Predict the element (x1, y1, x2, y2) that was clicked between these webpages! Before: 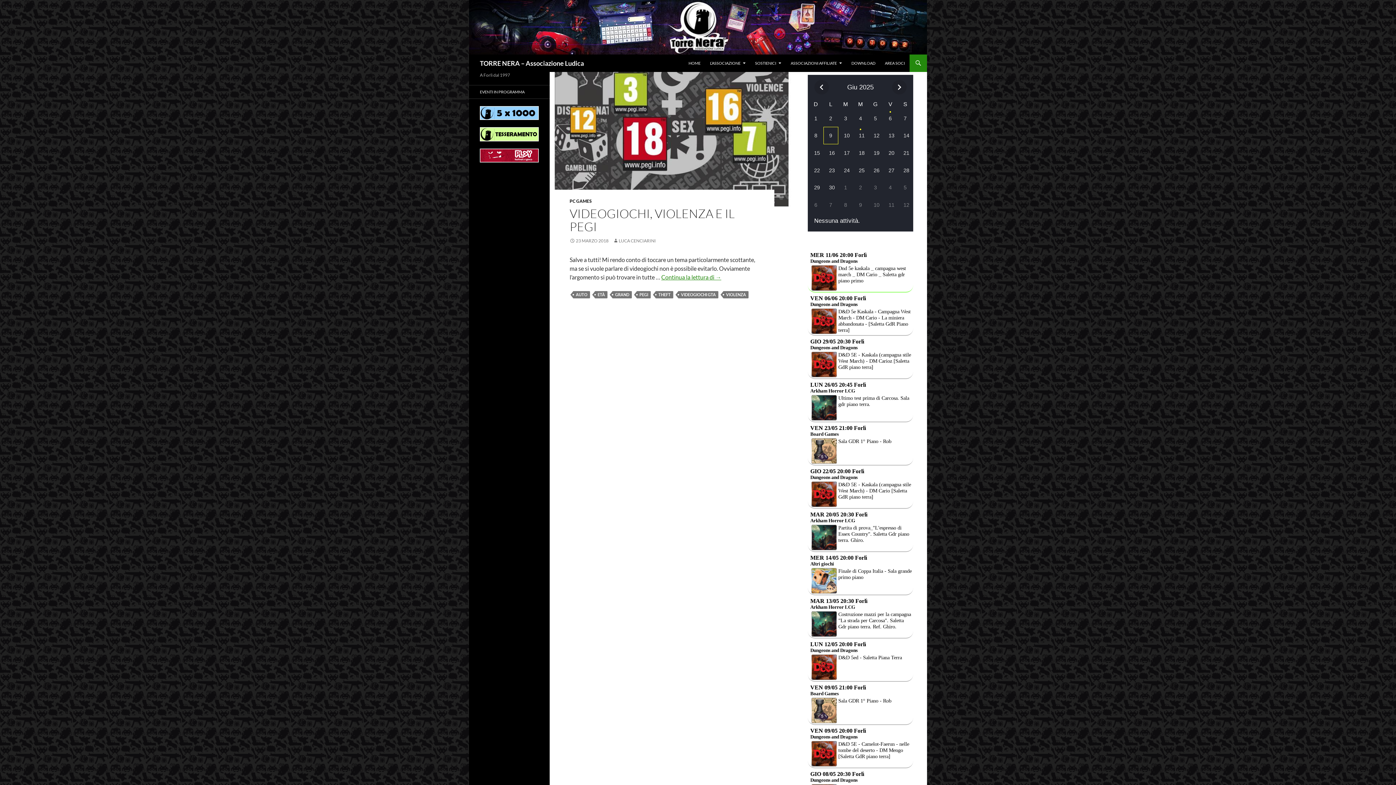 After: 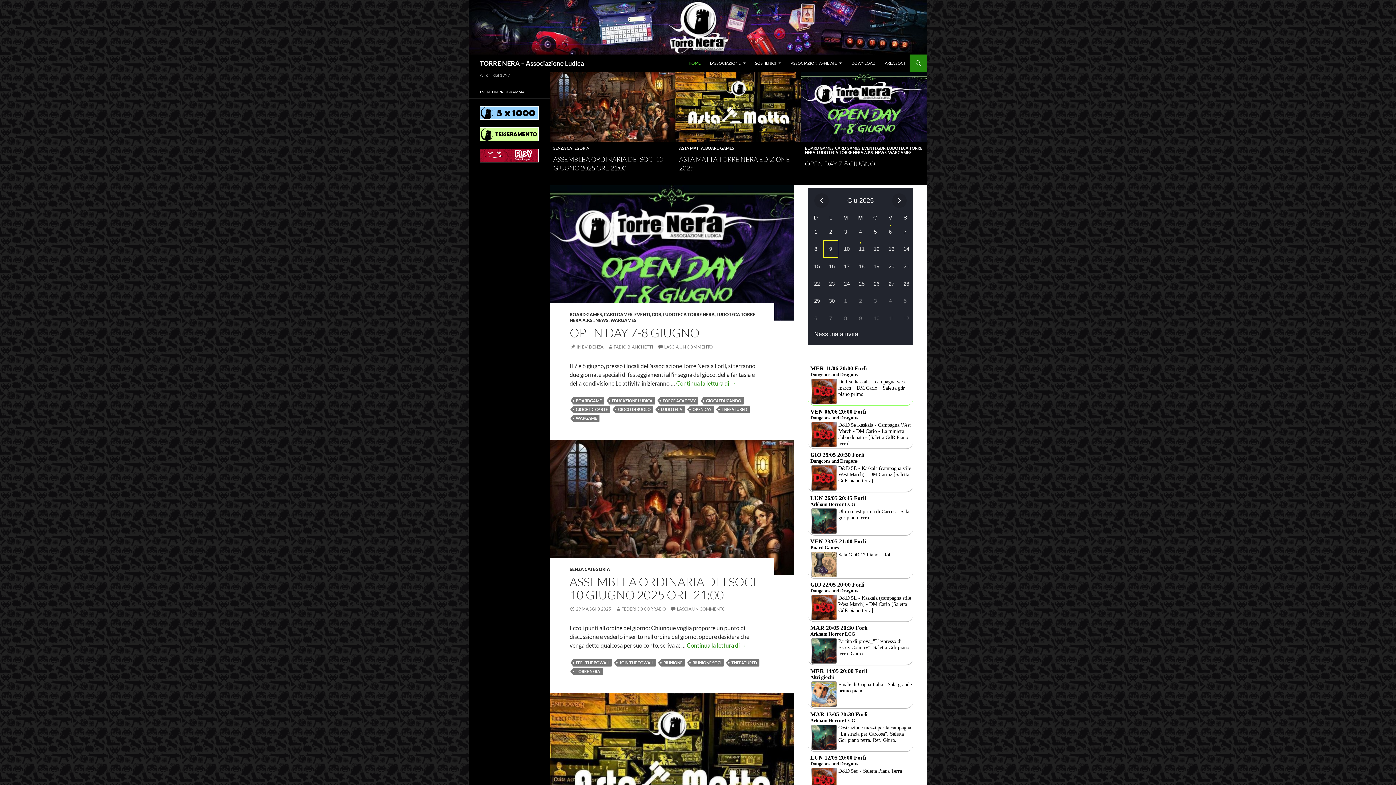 Action: label: TORRE NERA – Associazione Ludica bbox: (480, 54, 584, 72)